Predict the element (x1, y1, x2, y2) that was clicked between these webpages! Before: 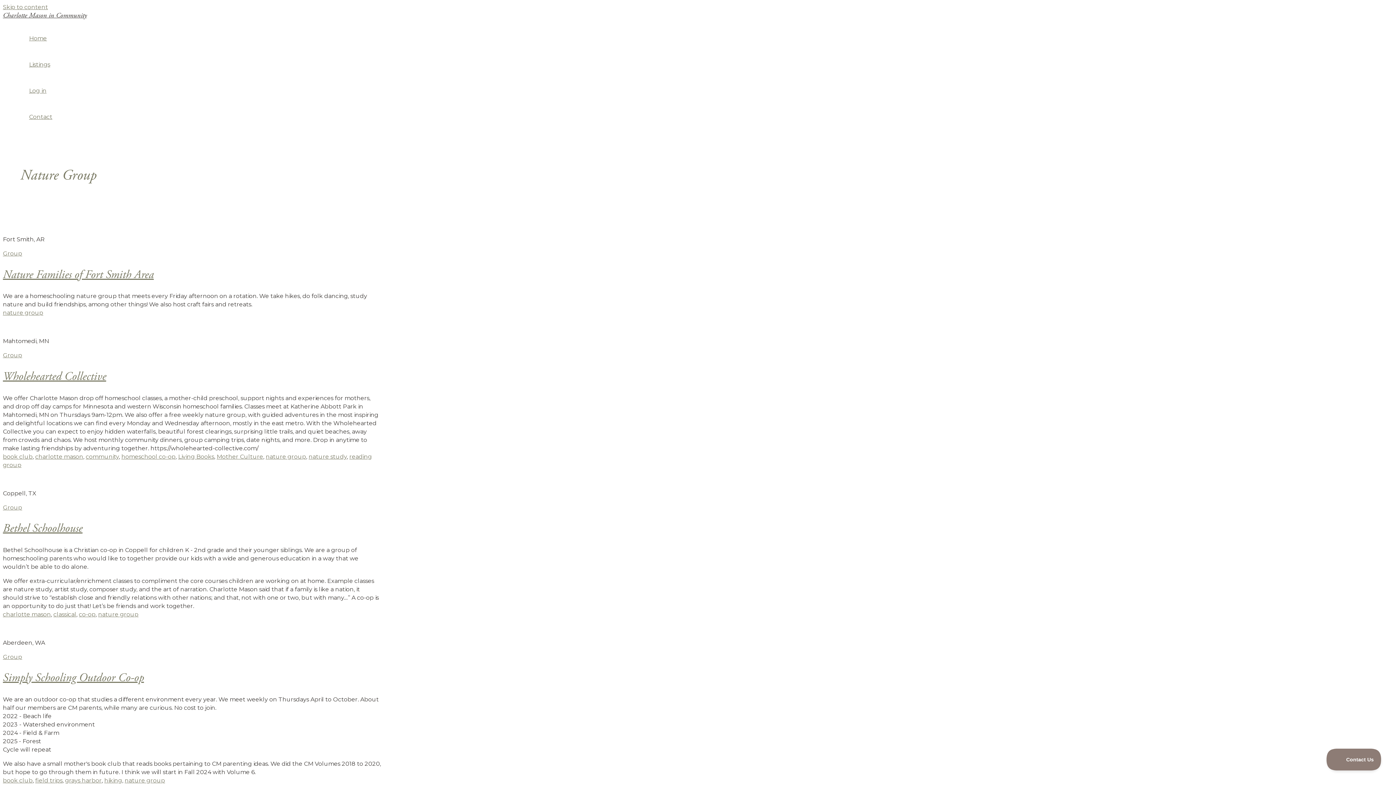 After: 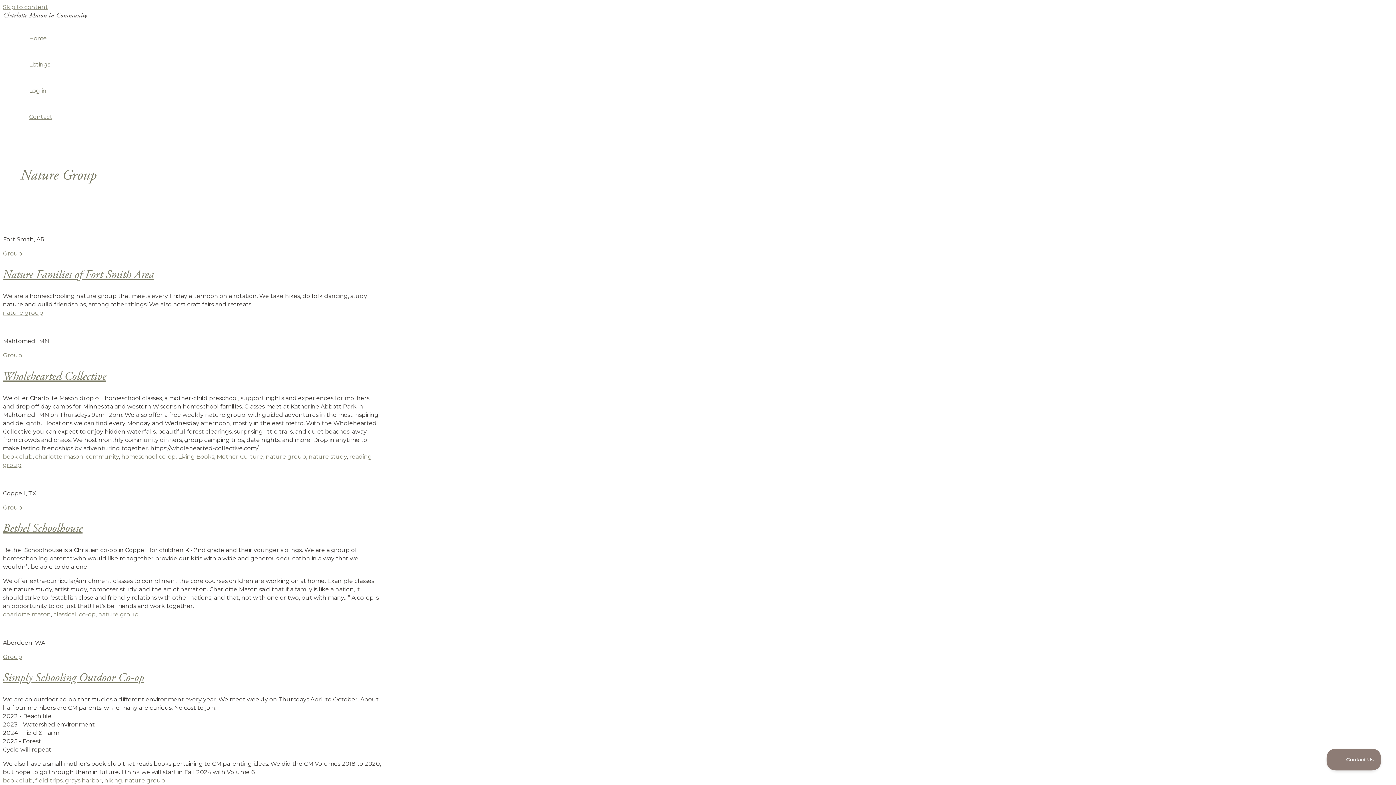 Action: label: nature group bbox: (265, 453, 306, 460)